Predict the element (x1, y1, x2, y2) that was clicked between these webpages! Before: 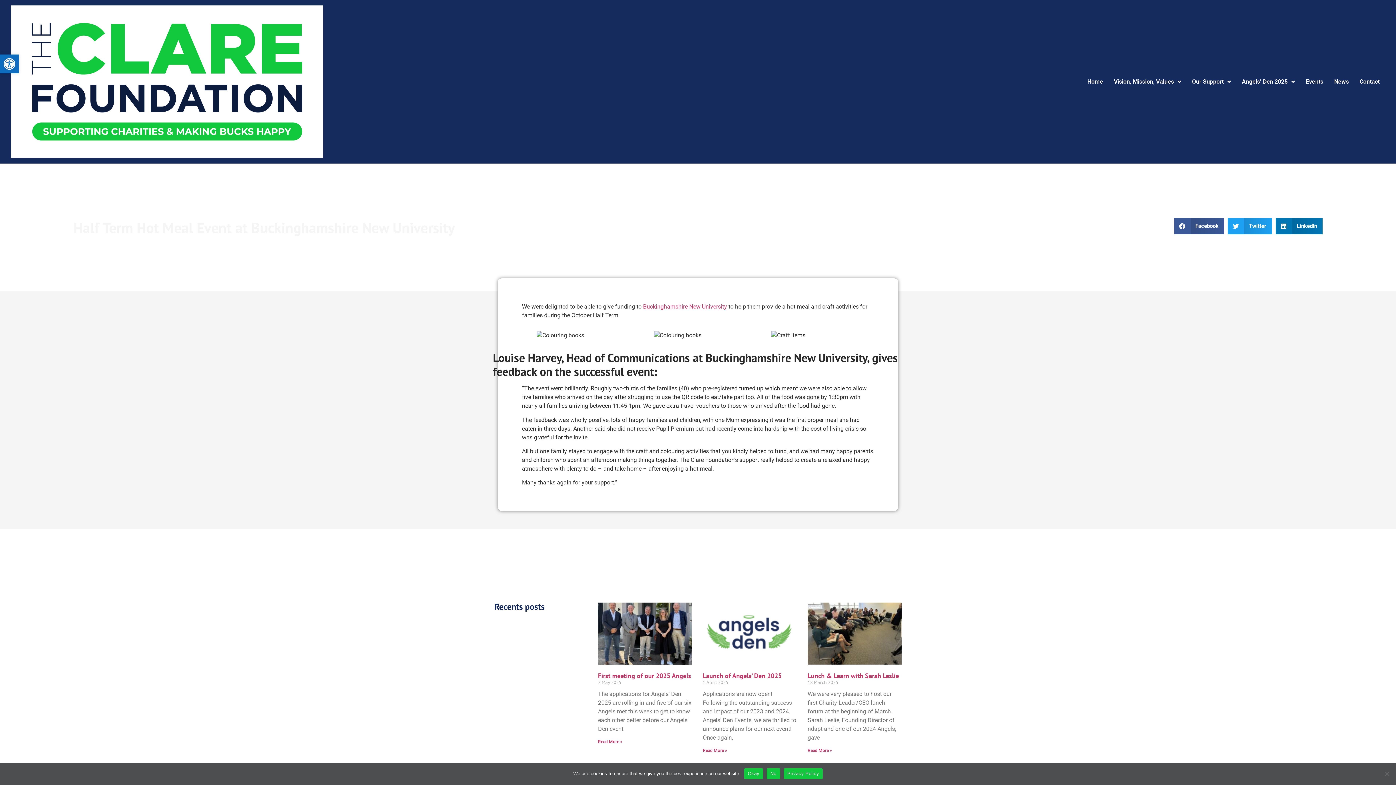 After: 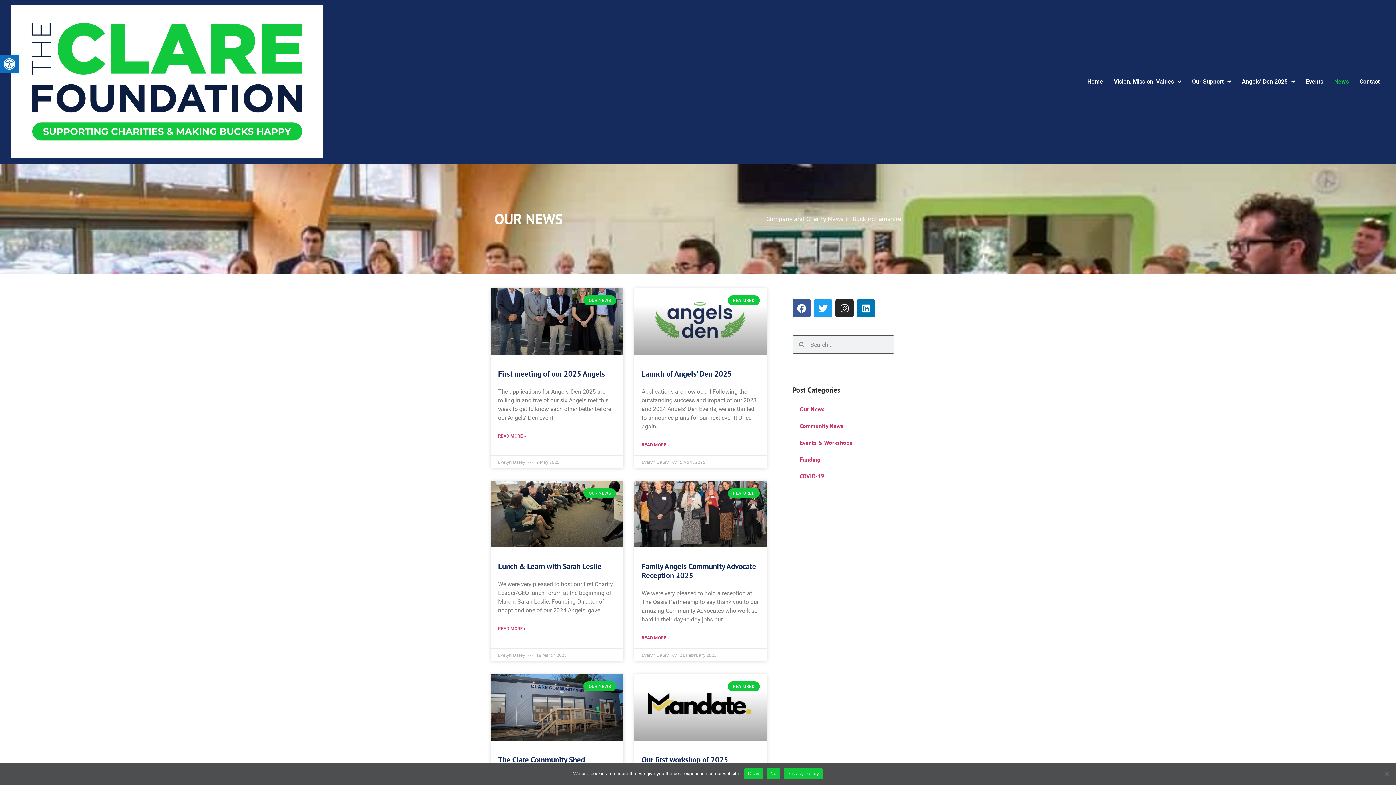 Action: bbox: (1329, 73, 1354, 90) label: News